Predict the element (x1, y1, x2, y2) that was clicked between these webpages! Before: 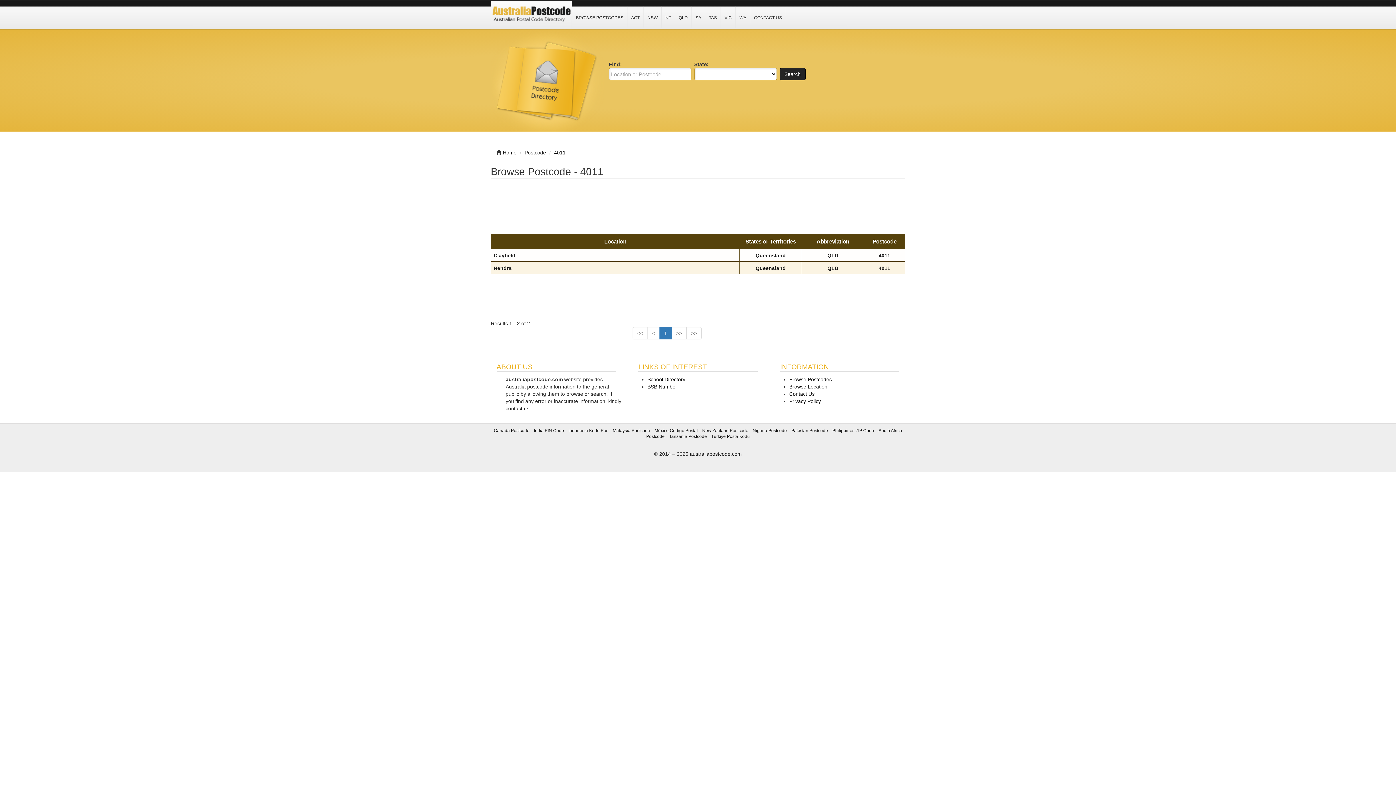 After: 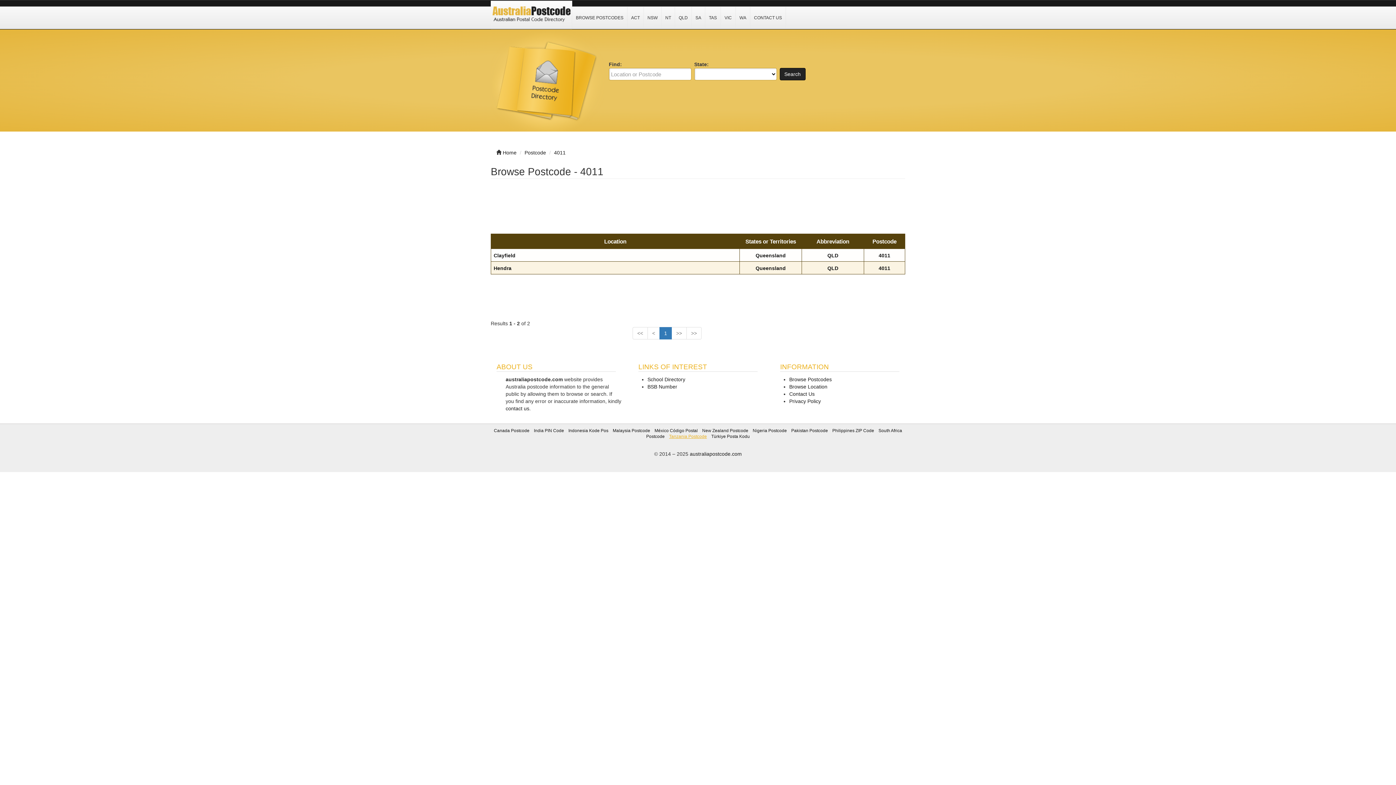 Action: bbox: (669, 434, 707, 438) label: Tanzania Postcode